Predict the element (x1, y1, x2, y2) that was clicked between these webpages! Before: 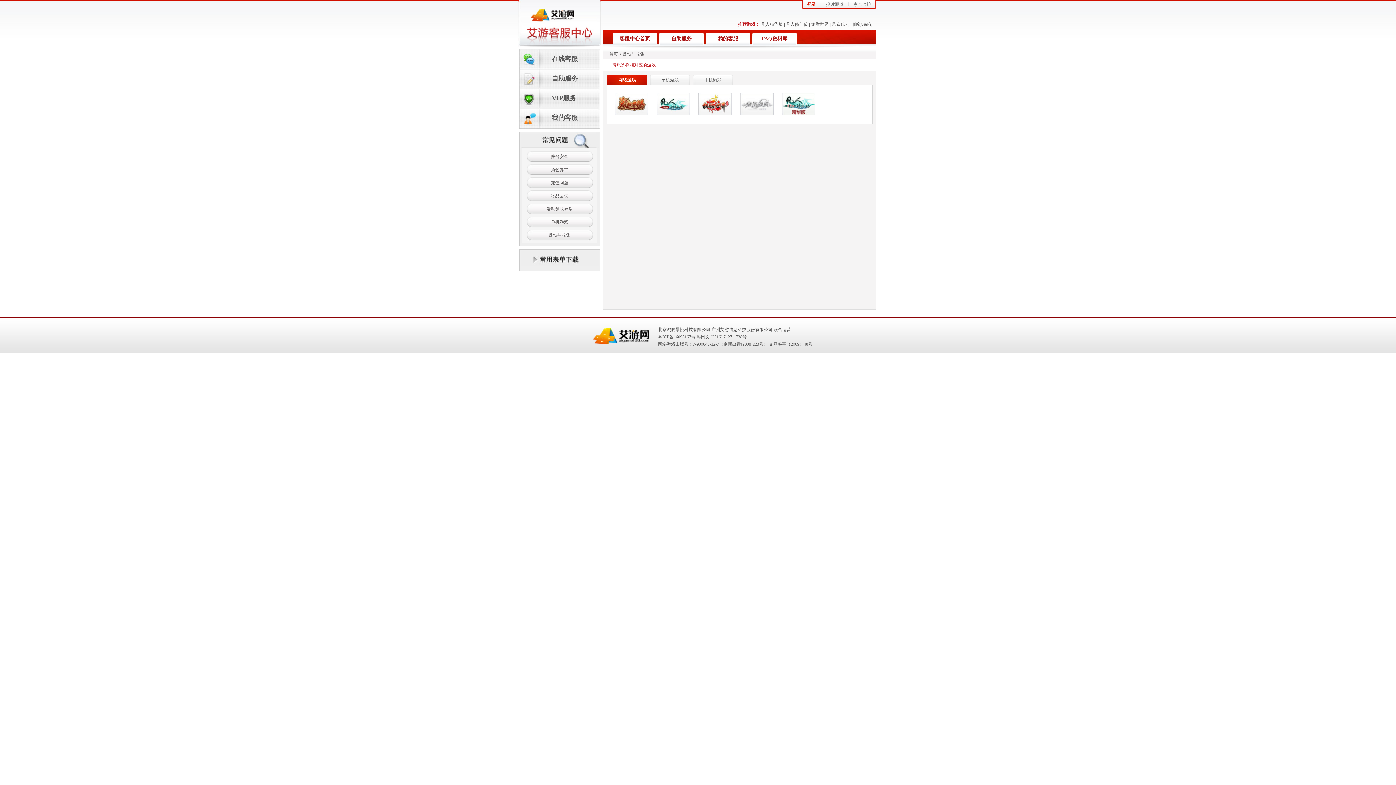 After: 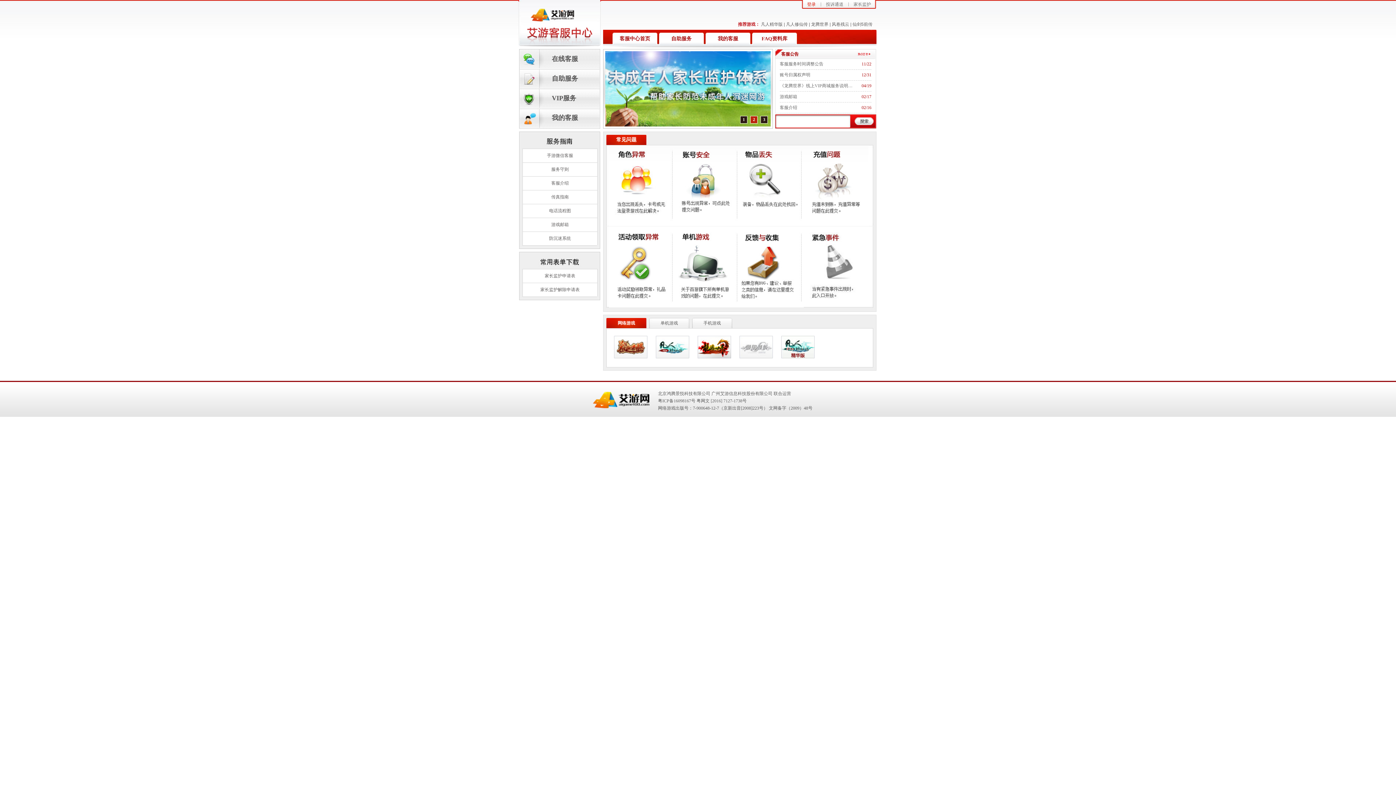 Action: bbox: (609, 51, 618, 56) label: 首页